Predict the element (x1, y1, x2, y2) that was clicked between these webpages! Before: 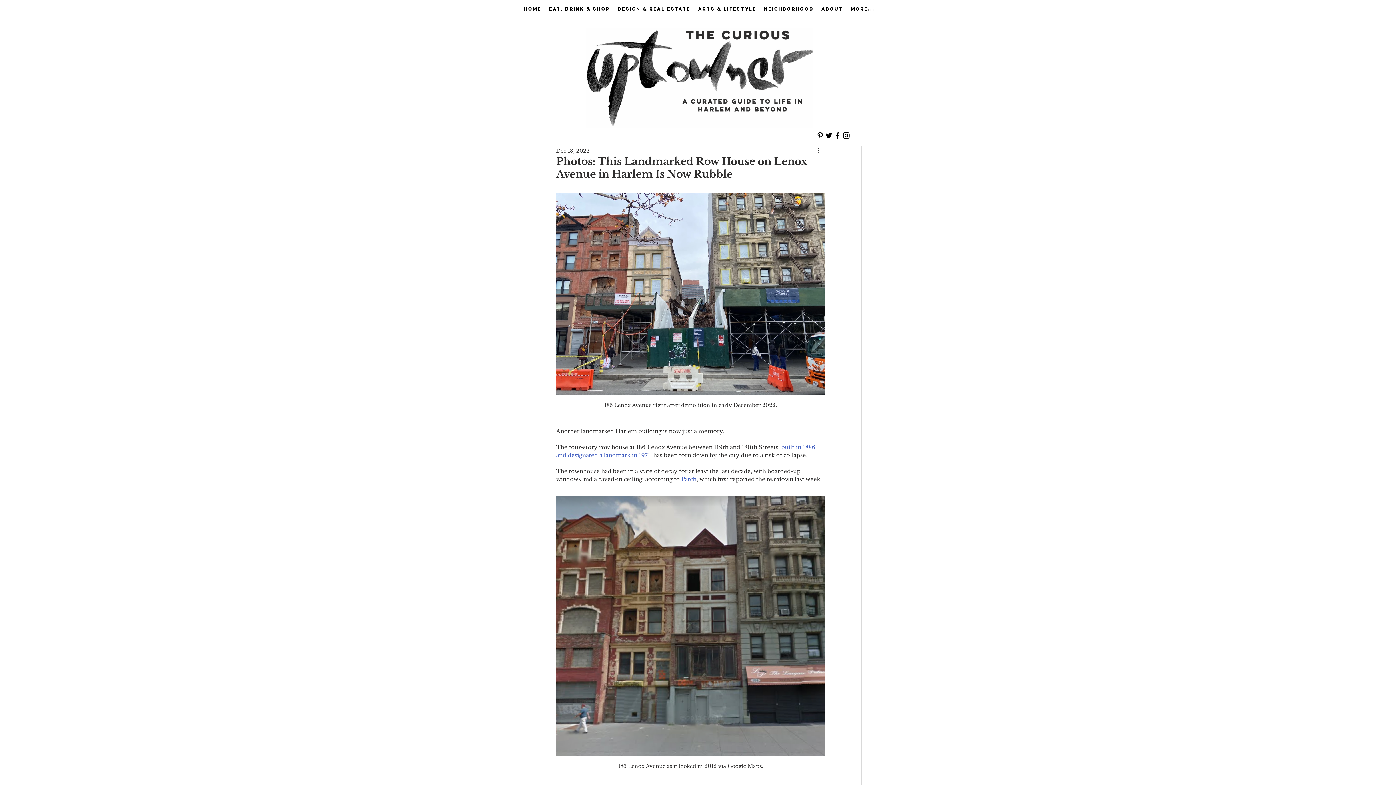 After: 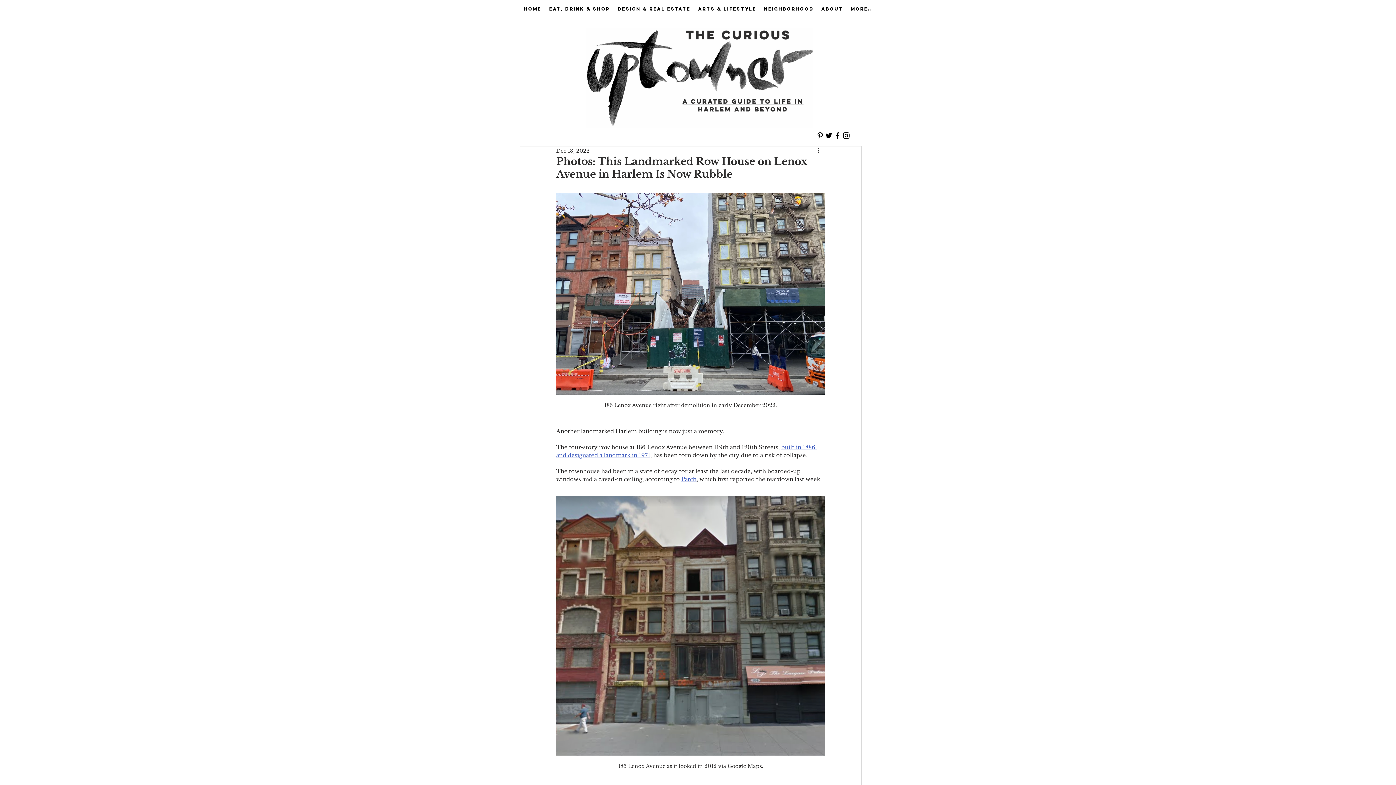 Action: label: Black Facebook Icon bbox: (833, 131, 842, 140)